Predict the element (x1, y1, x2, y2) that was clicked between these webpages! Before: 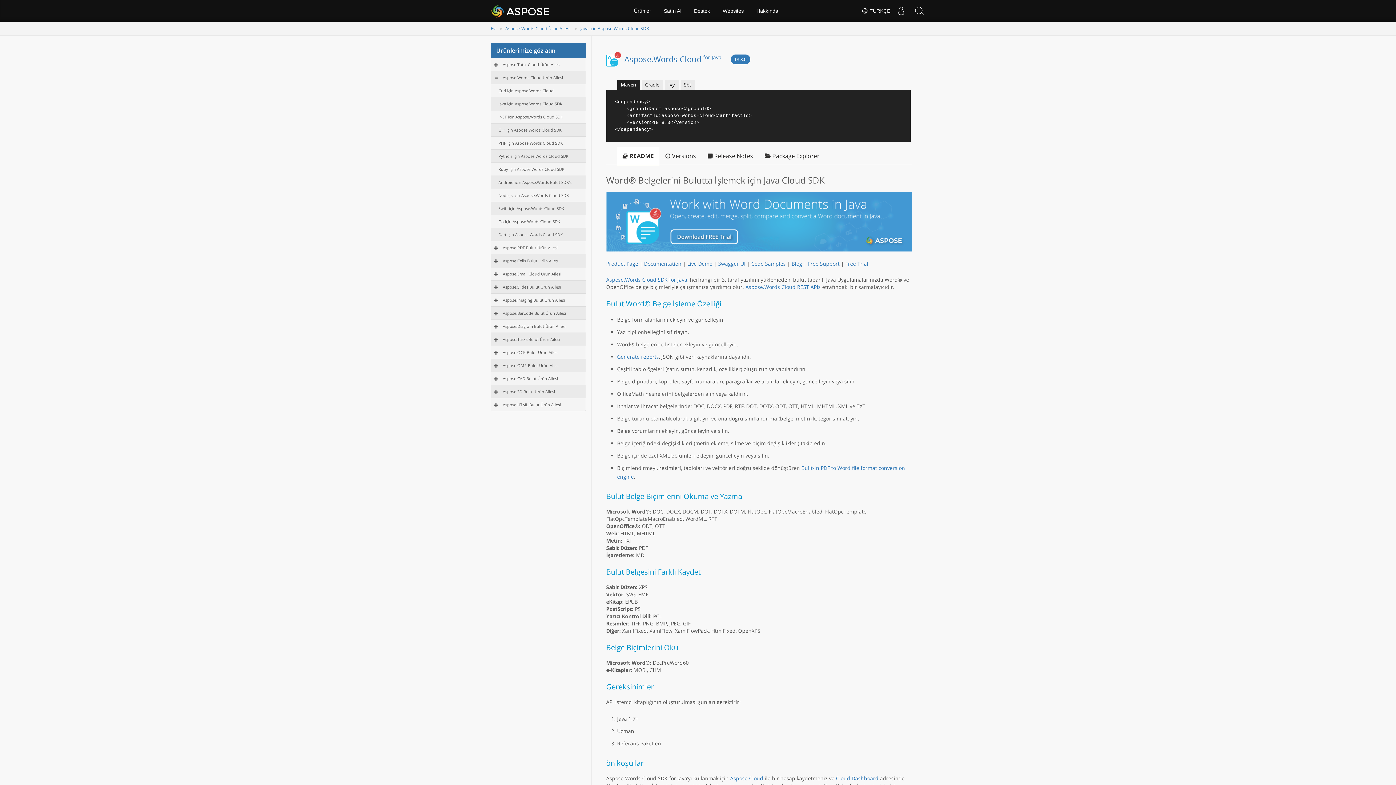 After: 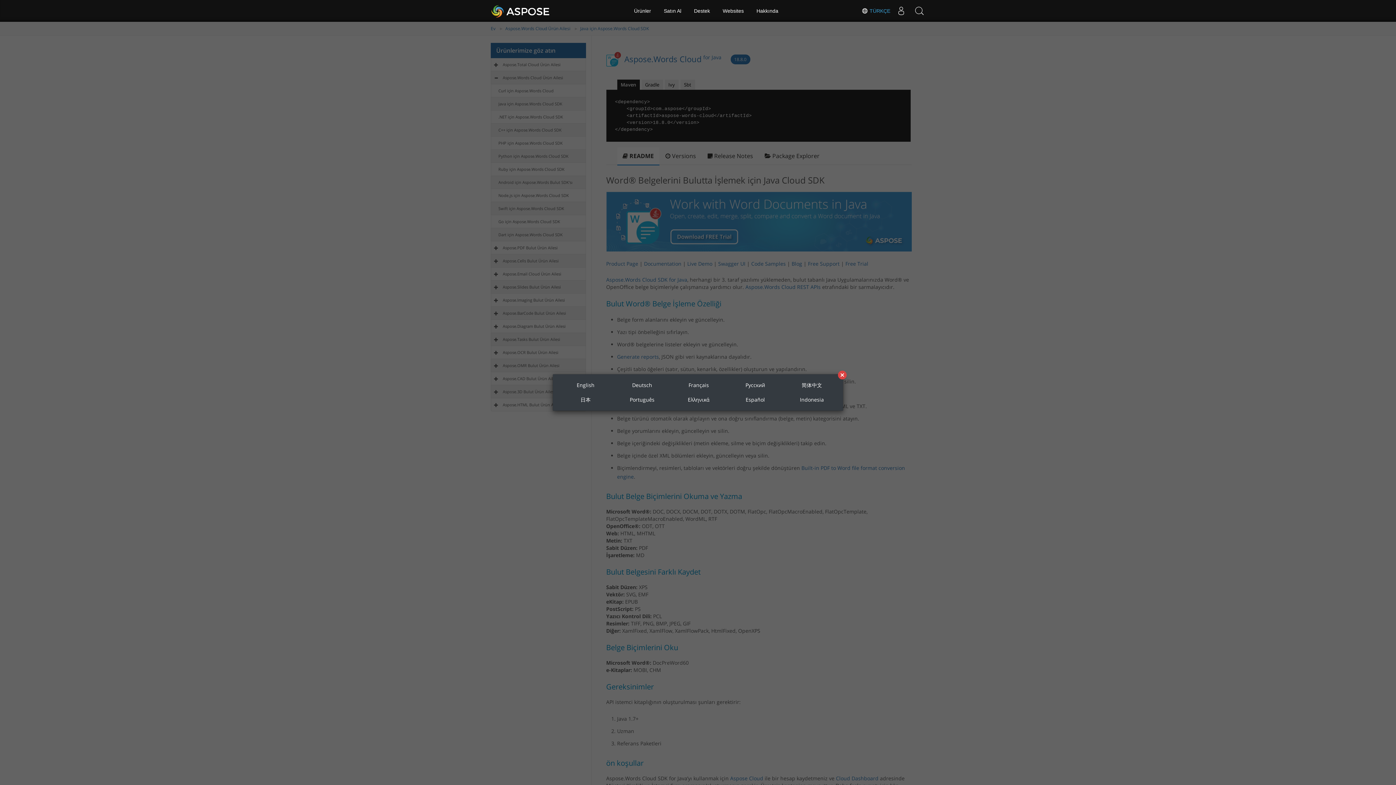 Action: label:  TÜRKÇE bbox: (861, 7, 890, 14)